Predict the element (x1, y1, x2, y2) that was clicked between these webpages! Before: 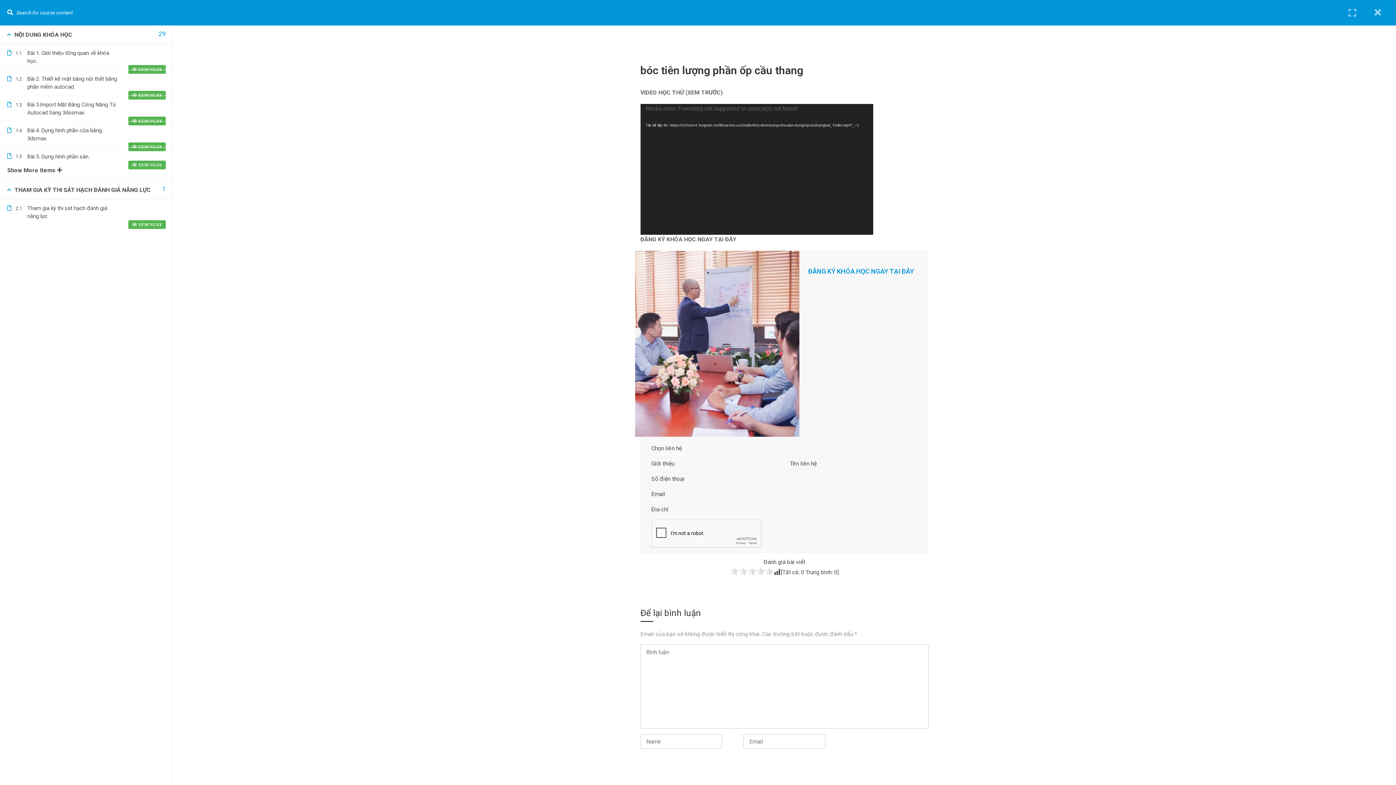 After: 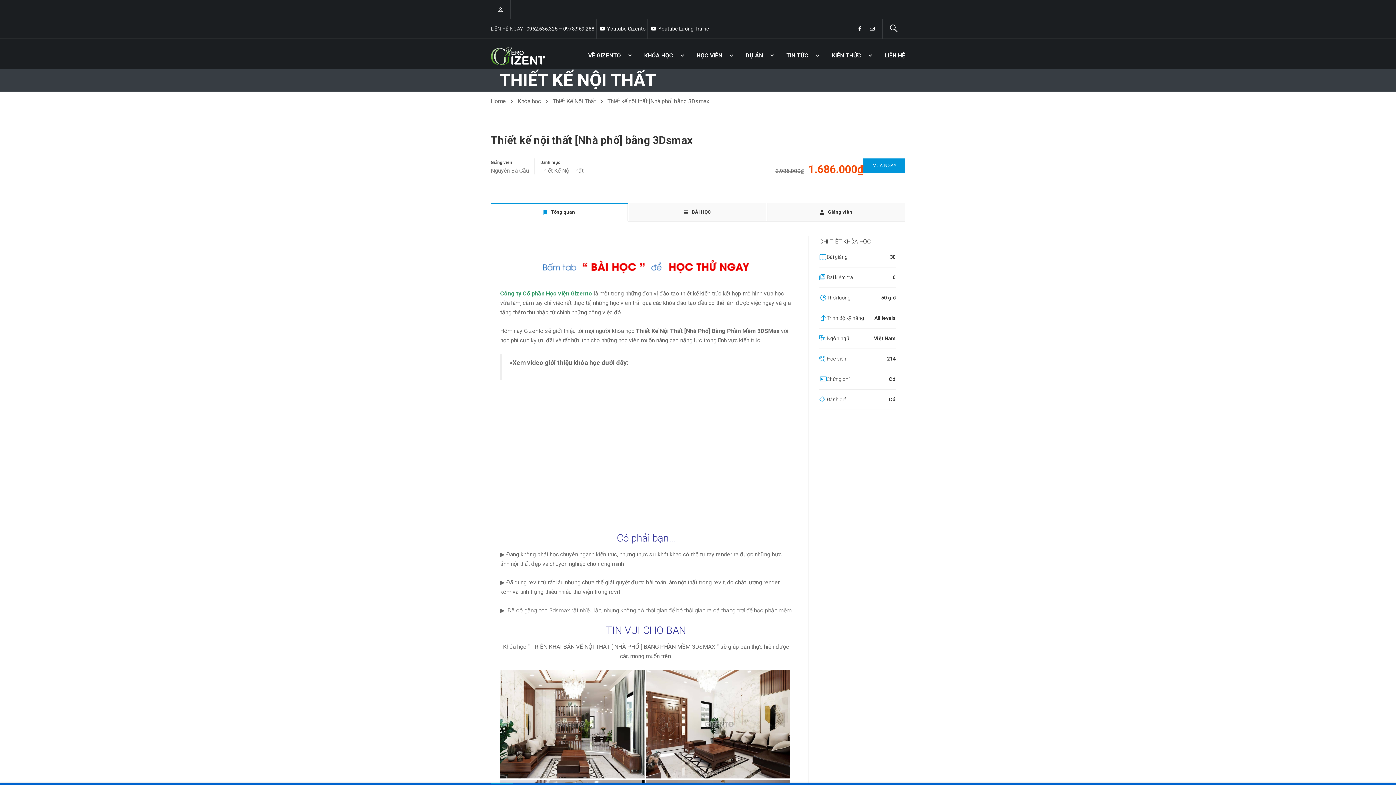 Action: bbox: (1365, 0, 1390, 25)